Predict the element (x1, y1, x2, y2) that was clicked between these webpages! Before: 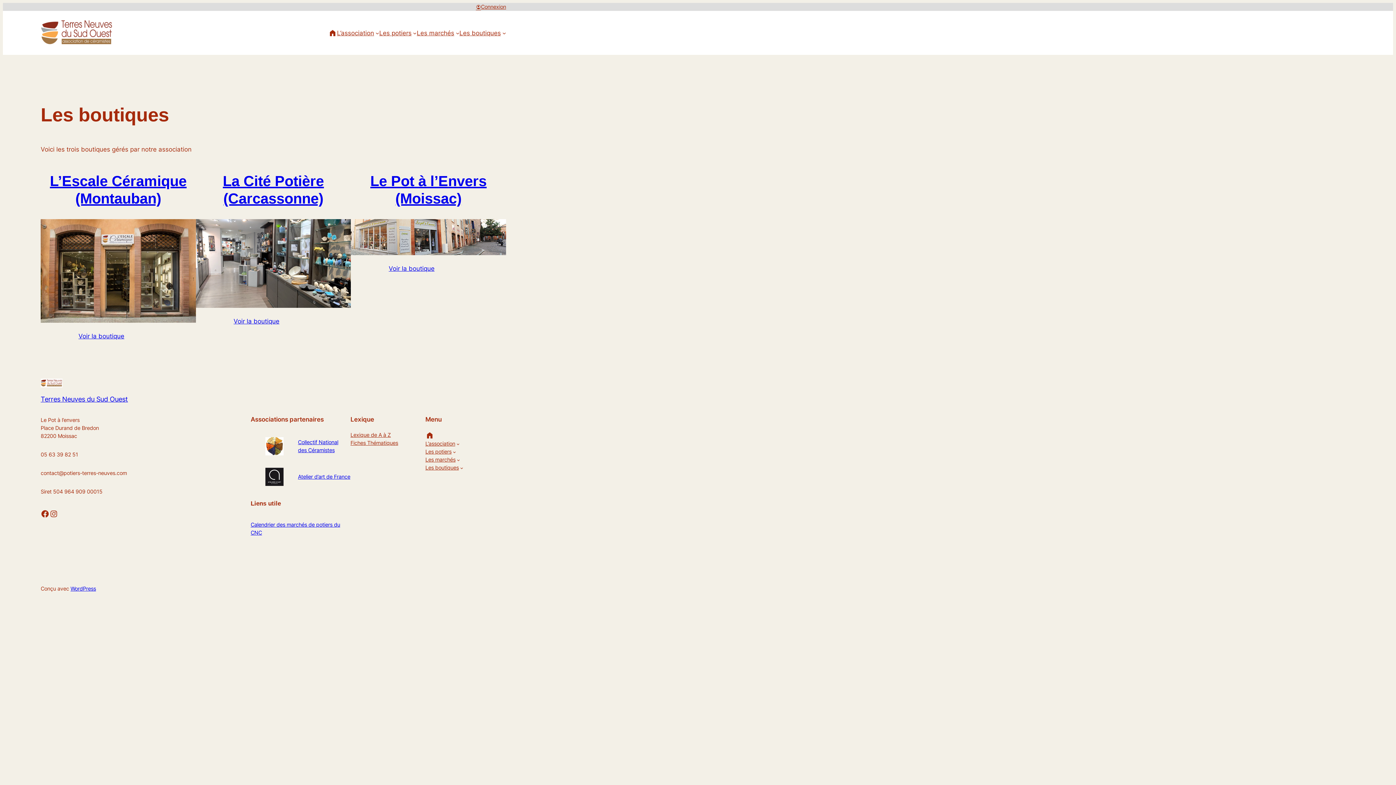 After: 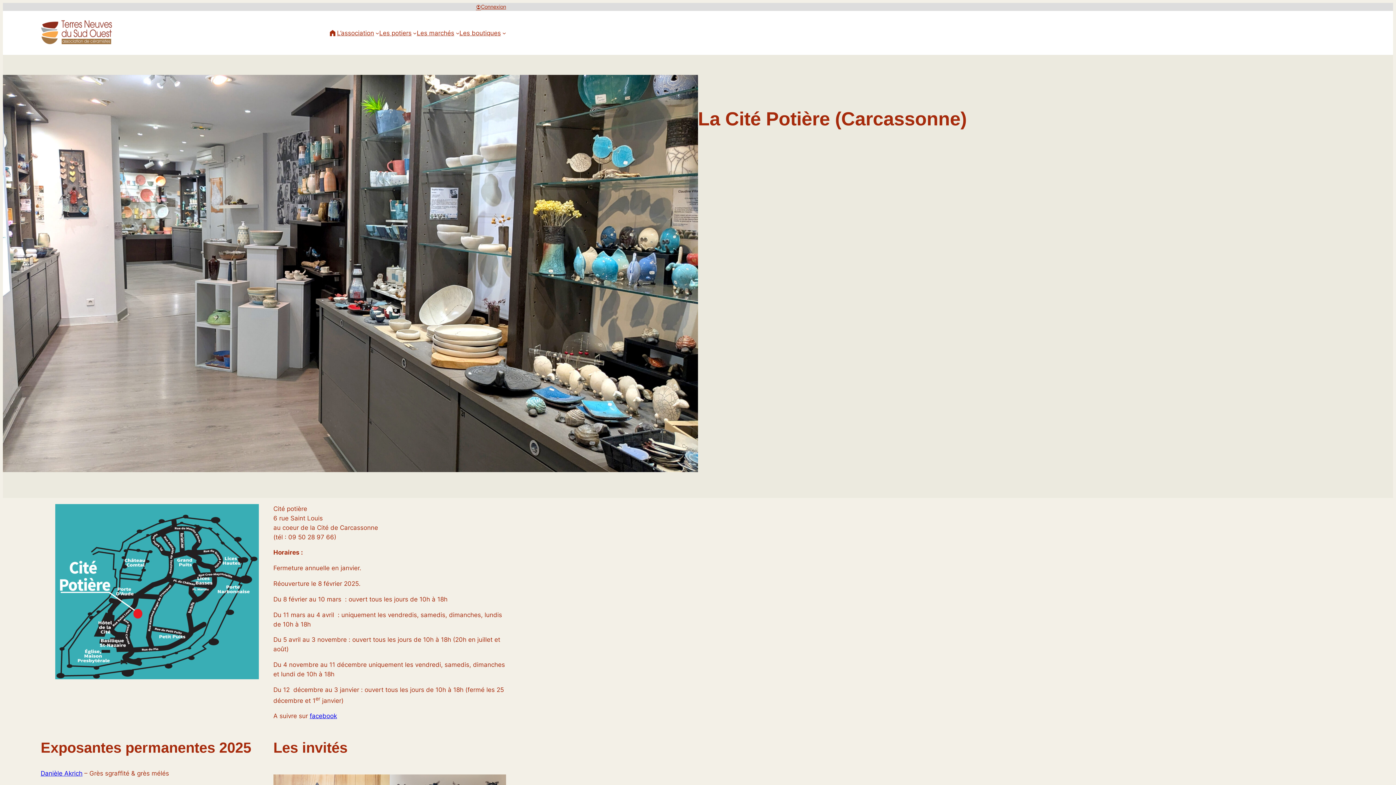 Action: label: Voir la boutique
 : La Cité Potière (Carcassonne) bbox: (233, 316, 279, 326)